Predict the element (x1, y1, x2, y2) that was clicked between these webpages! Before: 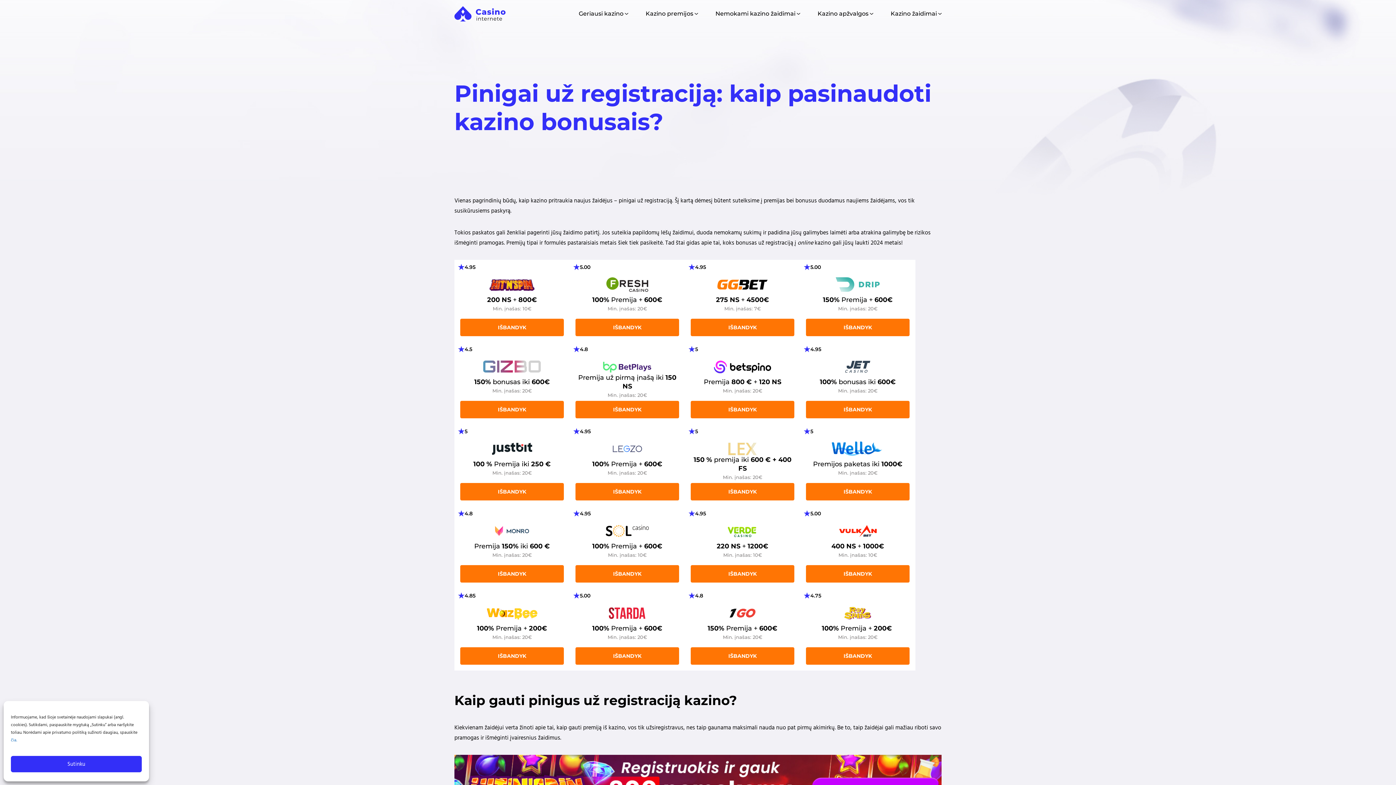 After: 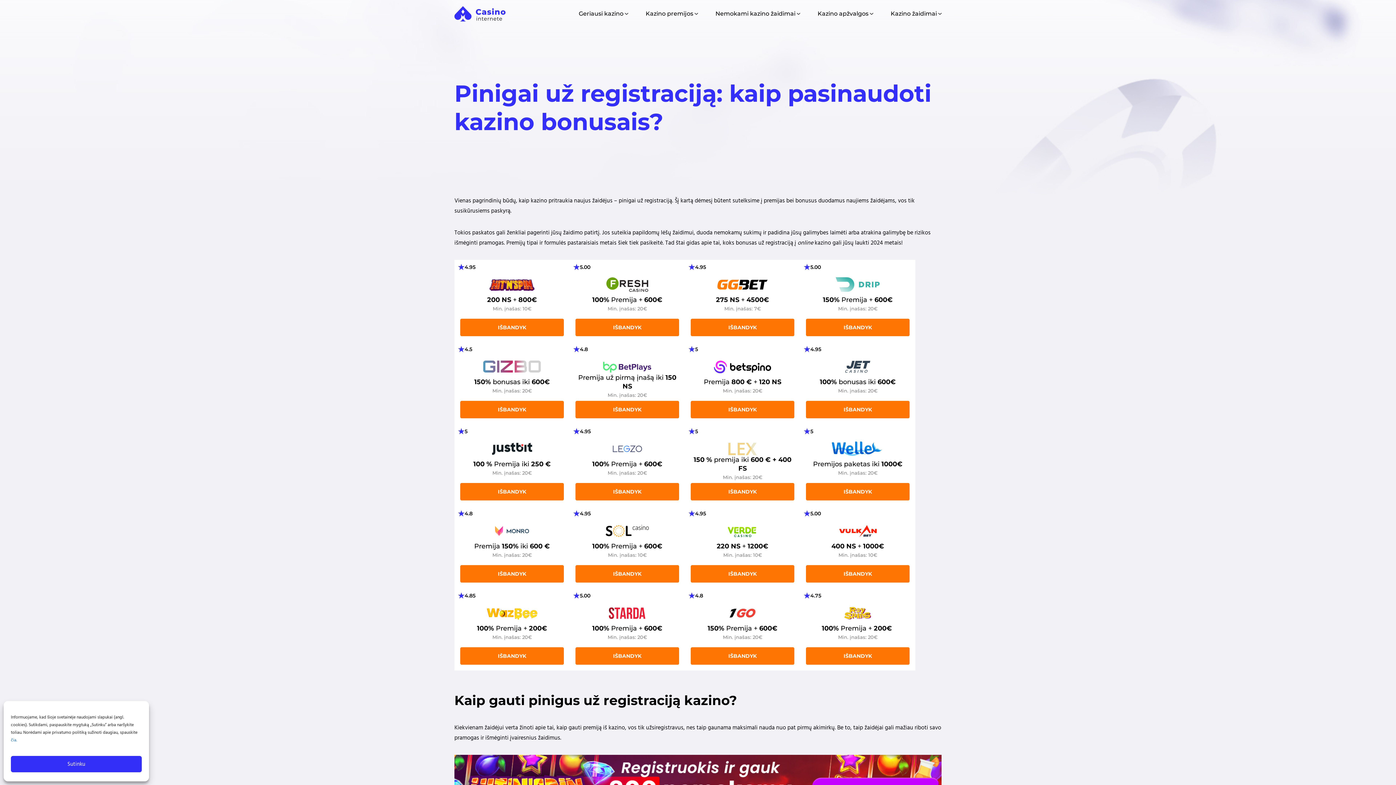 Action: bbox: (725, 606, 760, 620)